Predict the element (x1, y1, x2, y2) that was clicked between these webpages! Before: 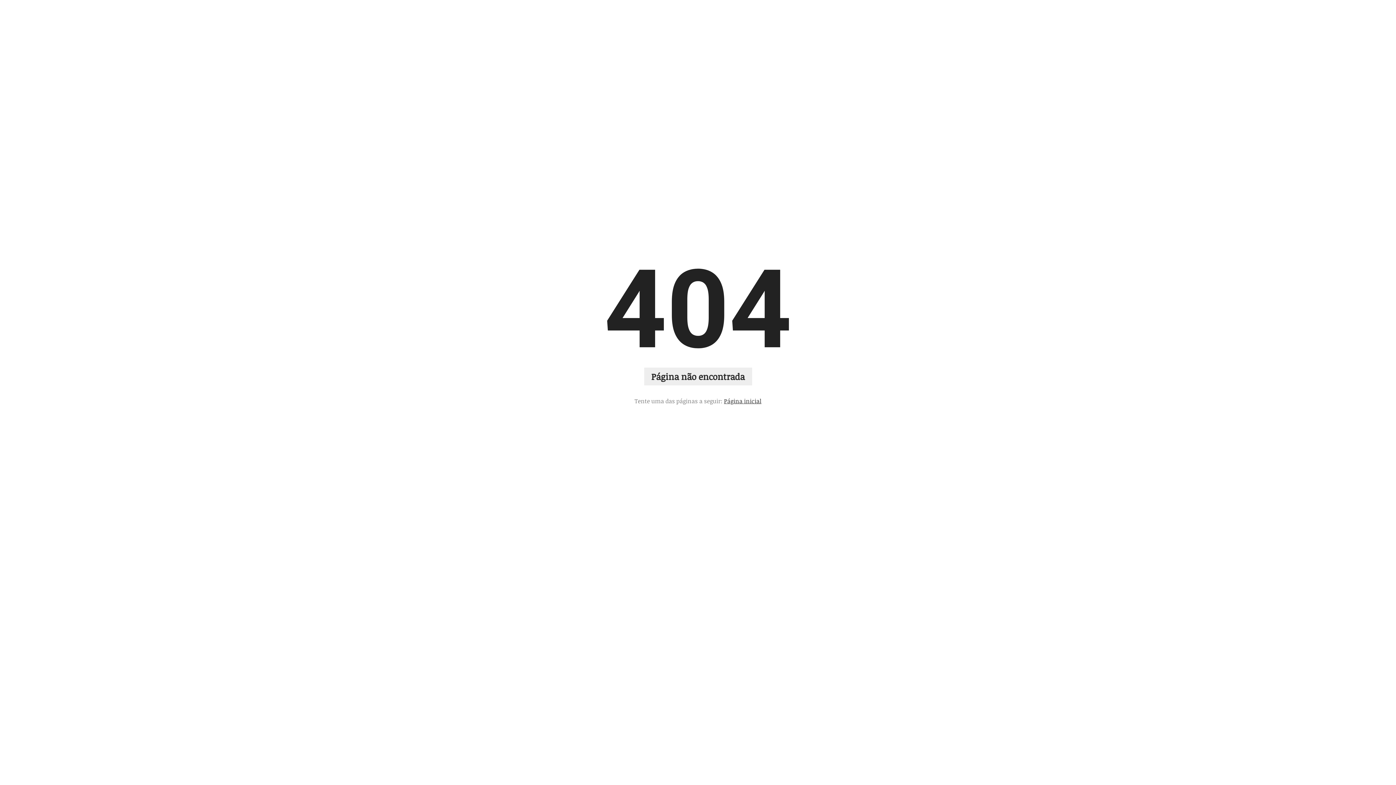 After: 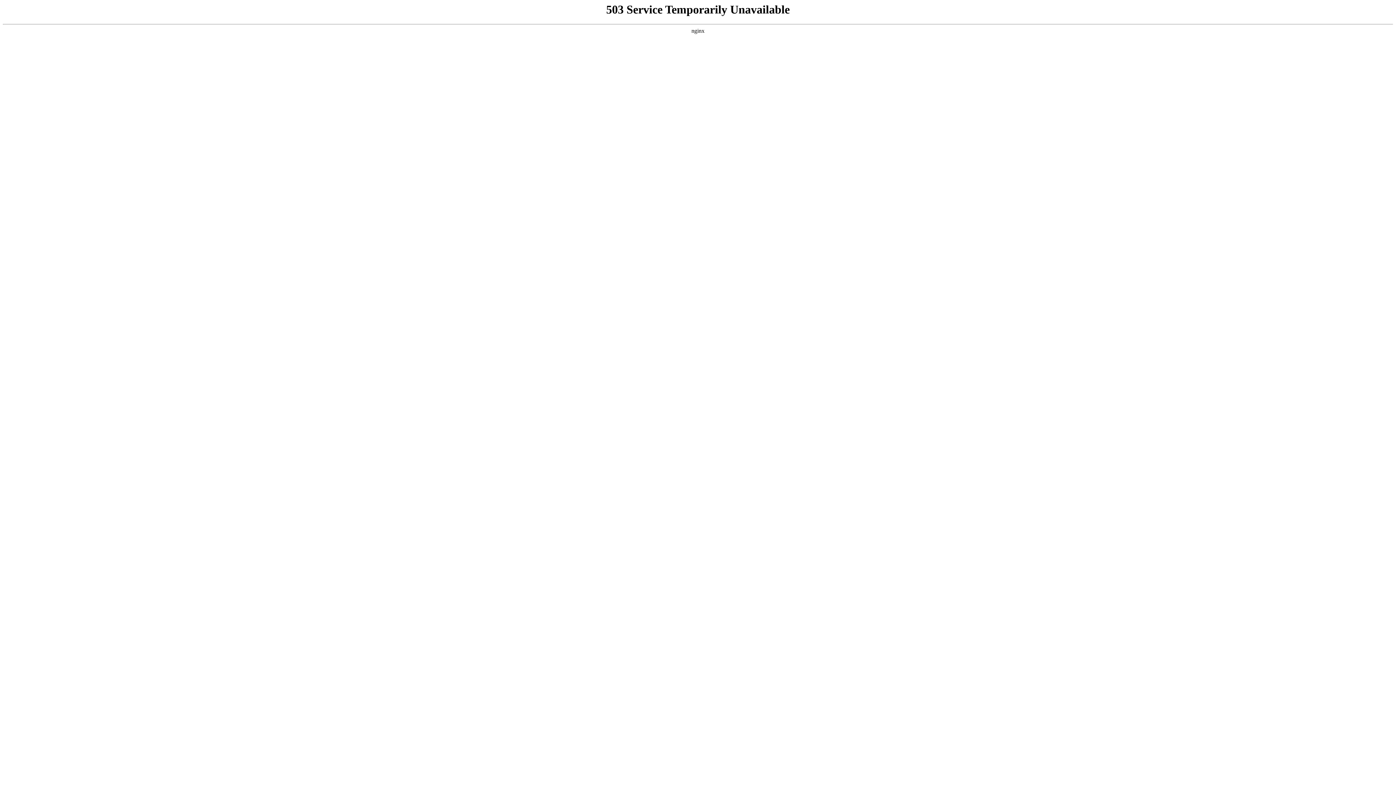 Action: label: Página inicial bbox: (724, 396, 761, 405)